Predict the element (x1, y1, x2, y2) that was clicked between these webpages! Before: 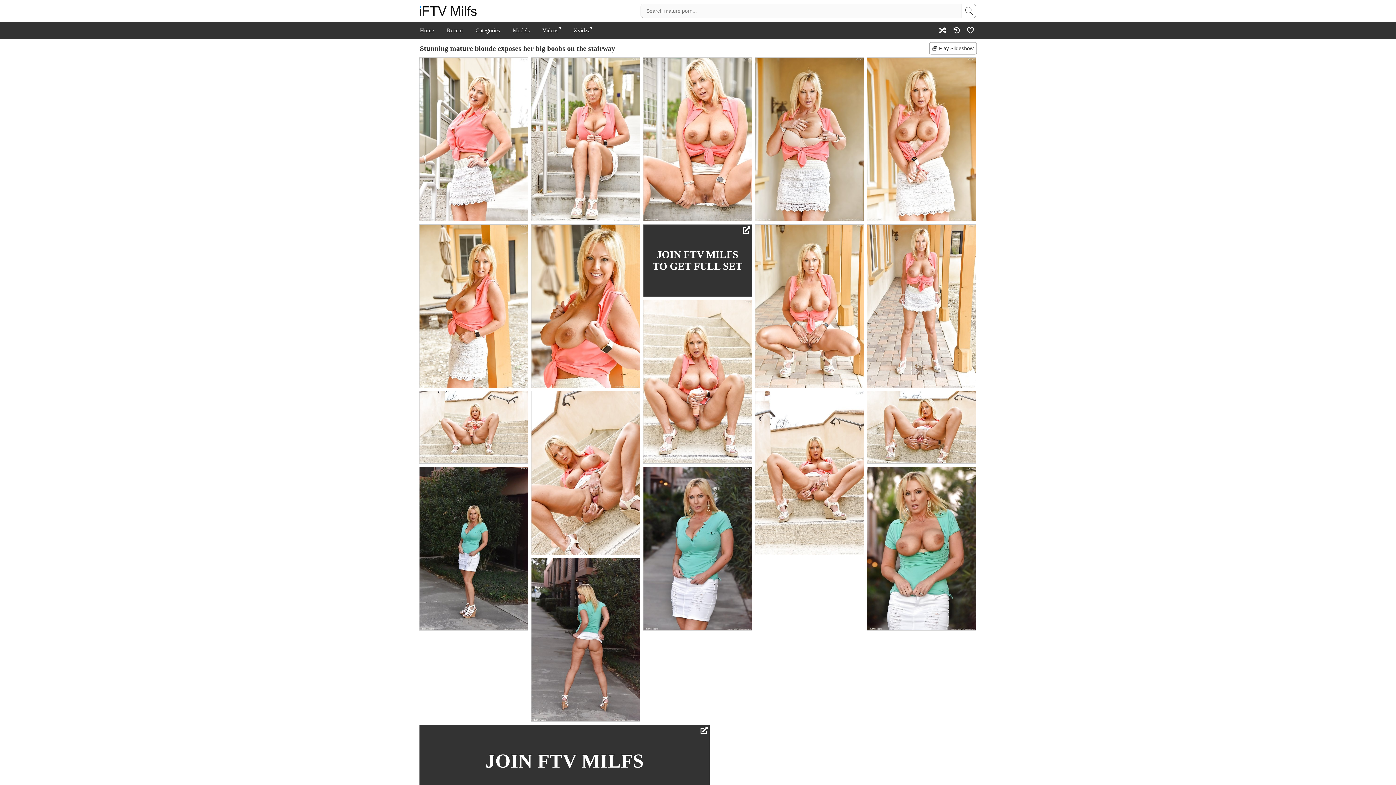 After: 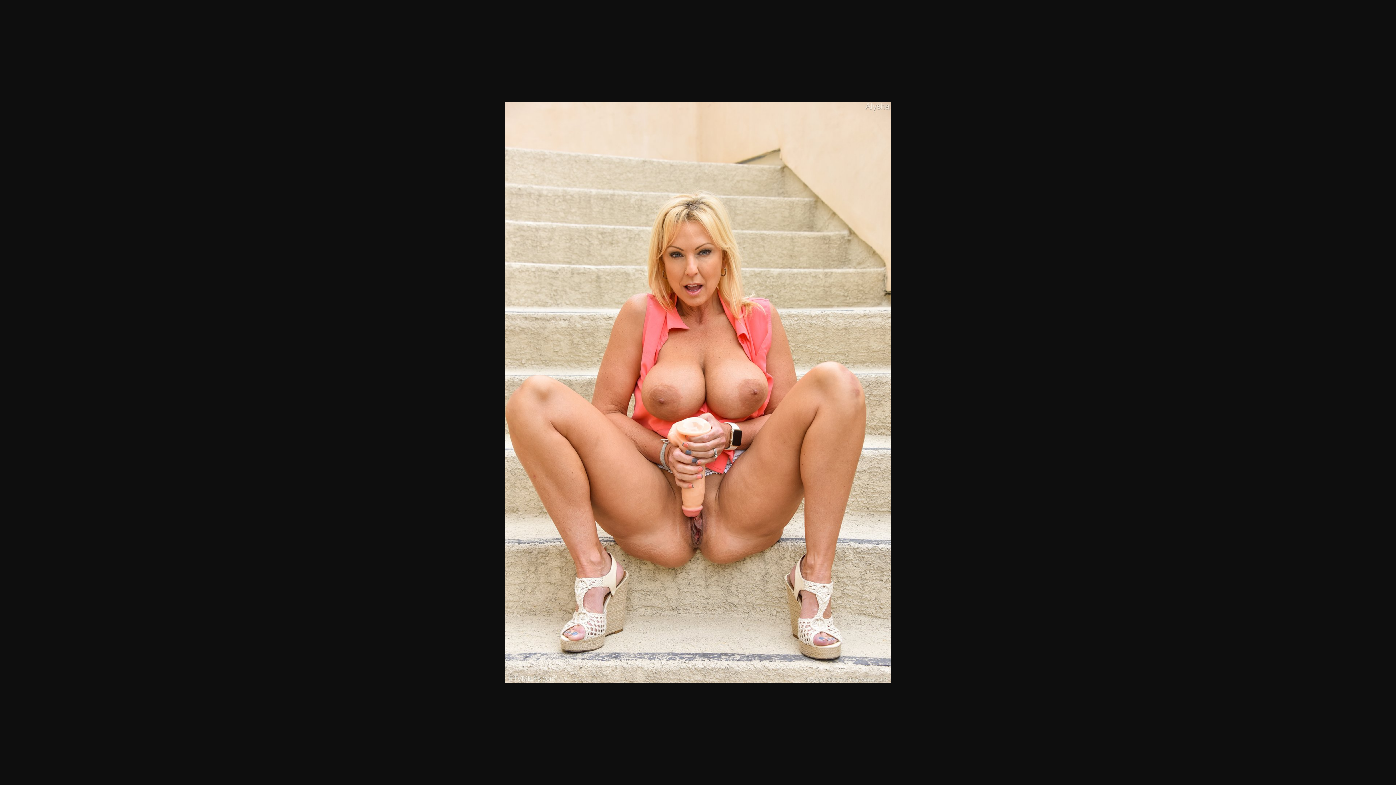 Action: bbox: (643, 300, 752, 464)